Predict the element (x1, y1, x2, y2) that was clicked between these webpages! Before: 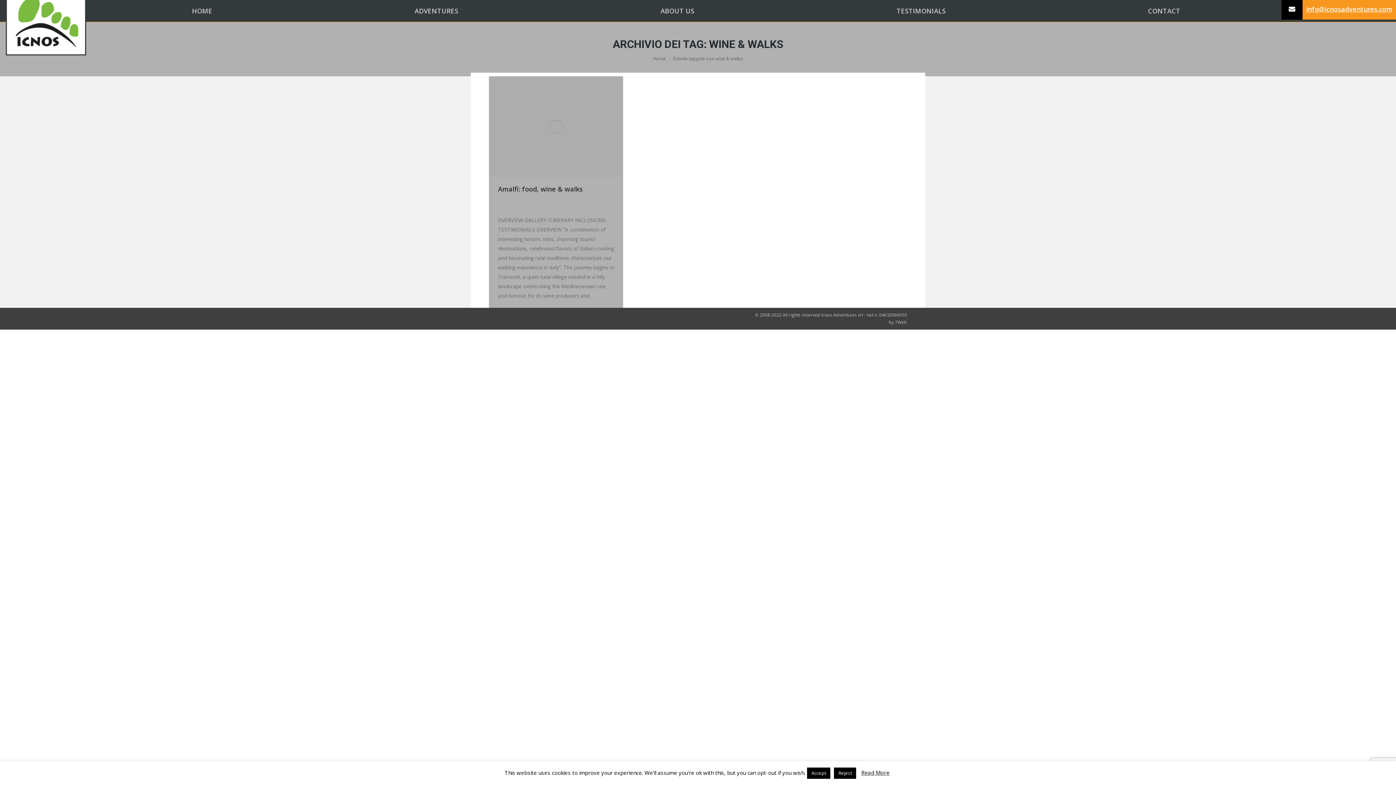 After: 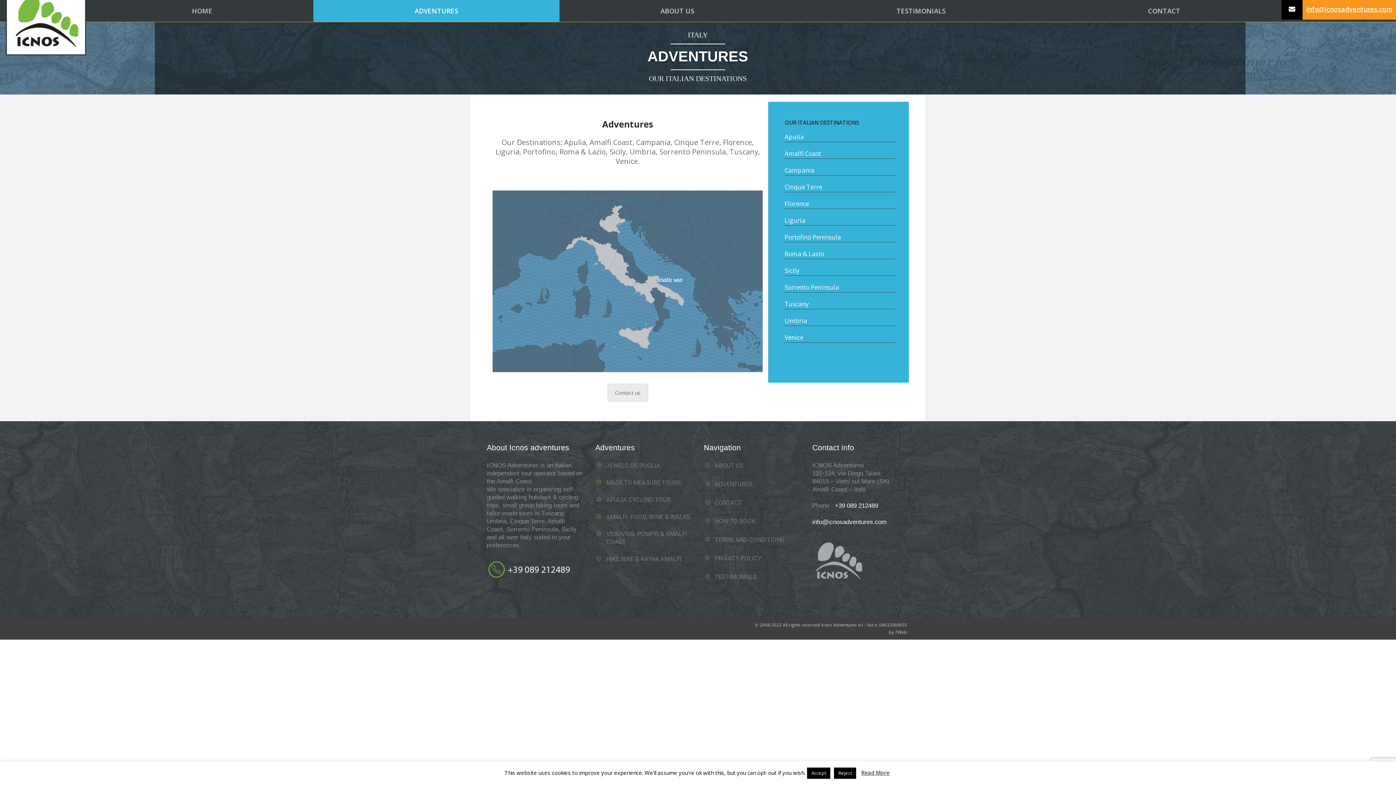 Action: label: ADVENTURES bbox: (313, 0, 559, 21)